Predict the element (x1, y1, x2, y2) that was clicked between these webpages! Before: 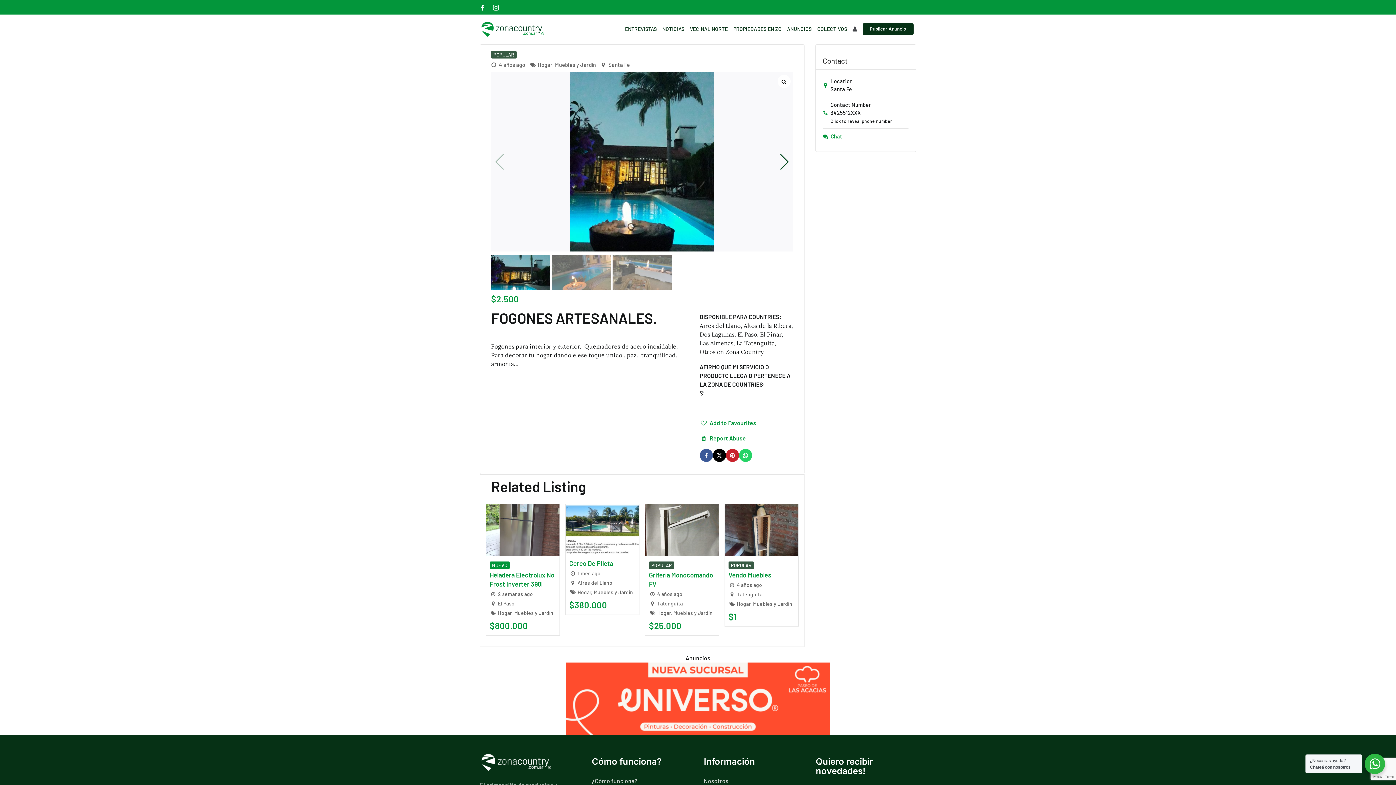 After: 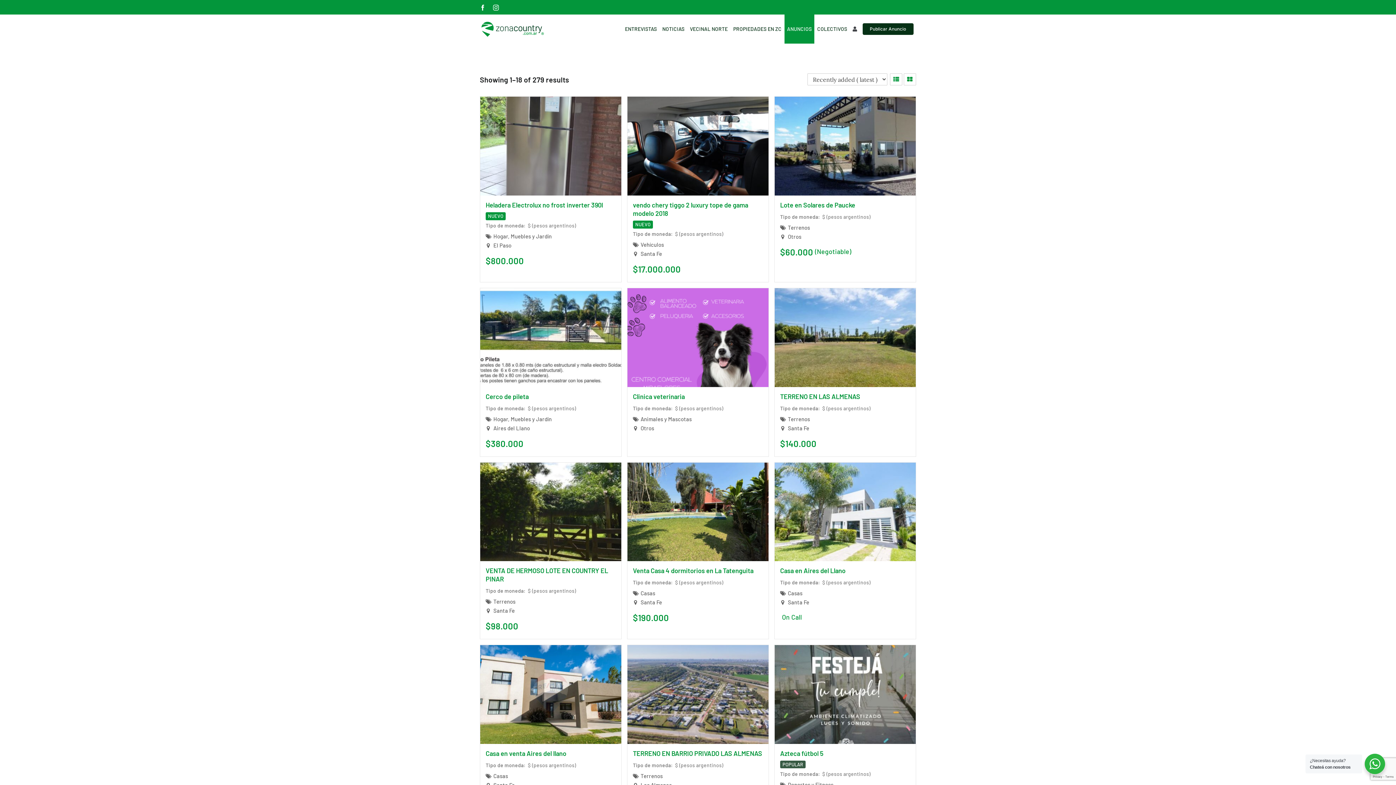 Action: bbox: (784, 14, 814, 43) label: ANUNCIOS